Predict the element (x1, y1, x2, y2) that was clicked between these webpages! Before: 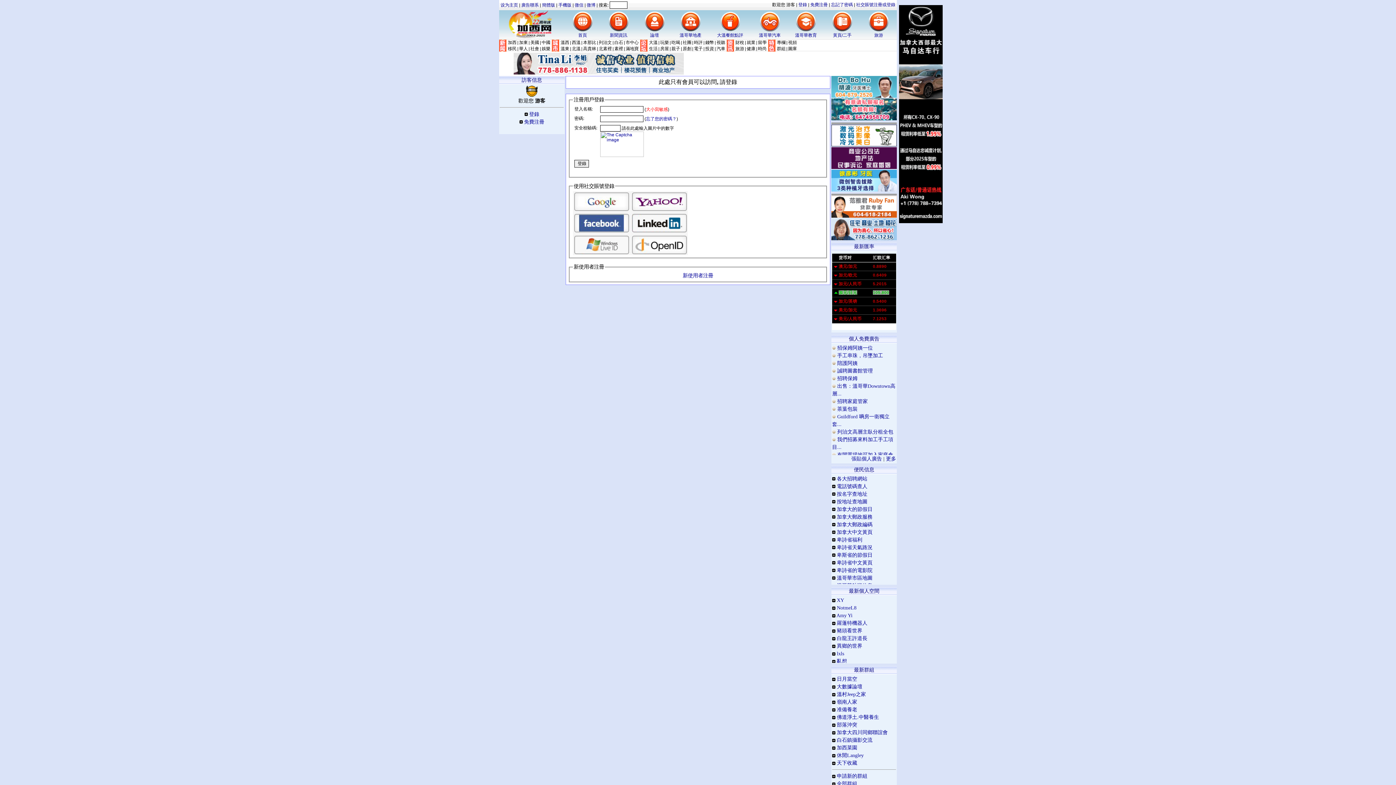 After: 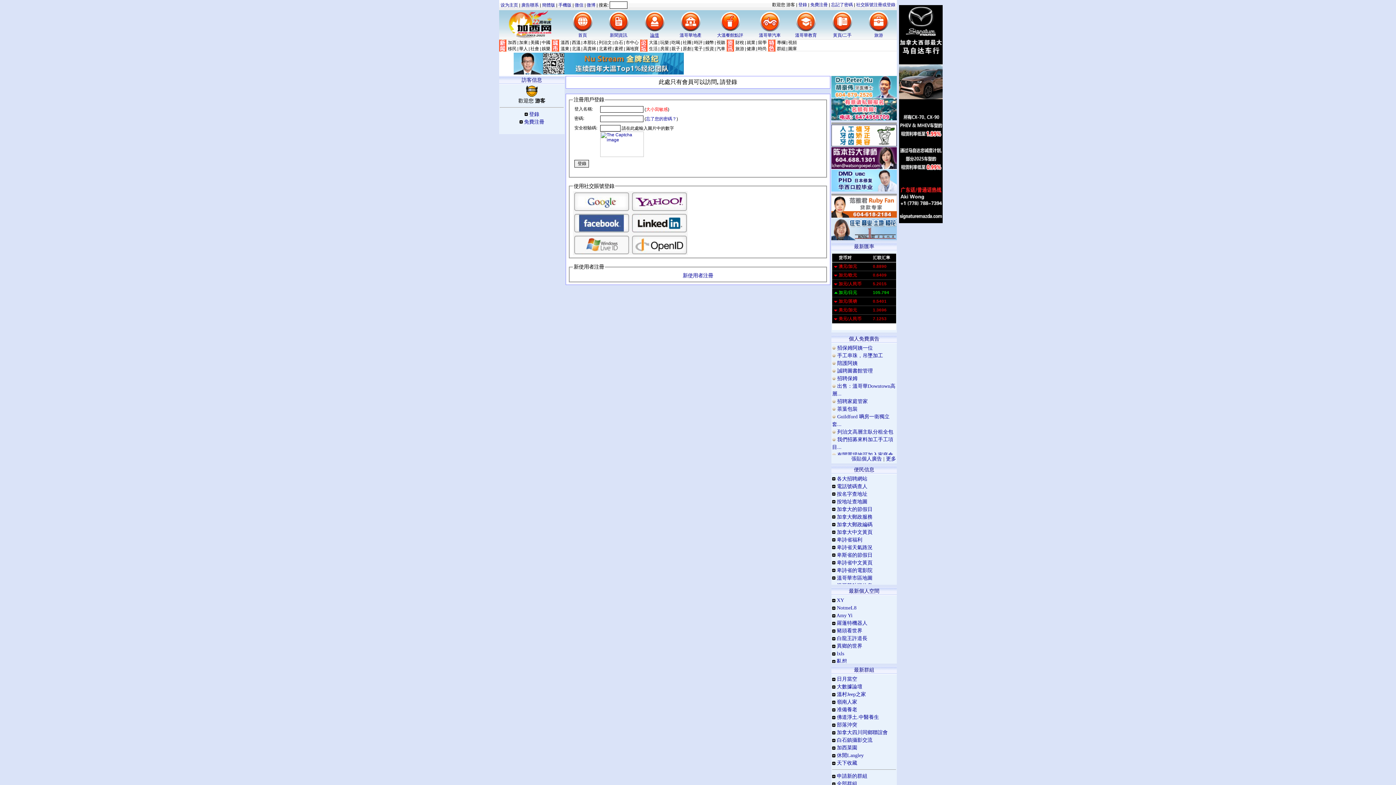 Action: bbox: (643, 28, 665, 37) label: 
論壇